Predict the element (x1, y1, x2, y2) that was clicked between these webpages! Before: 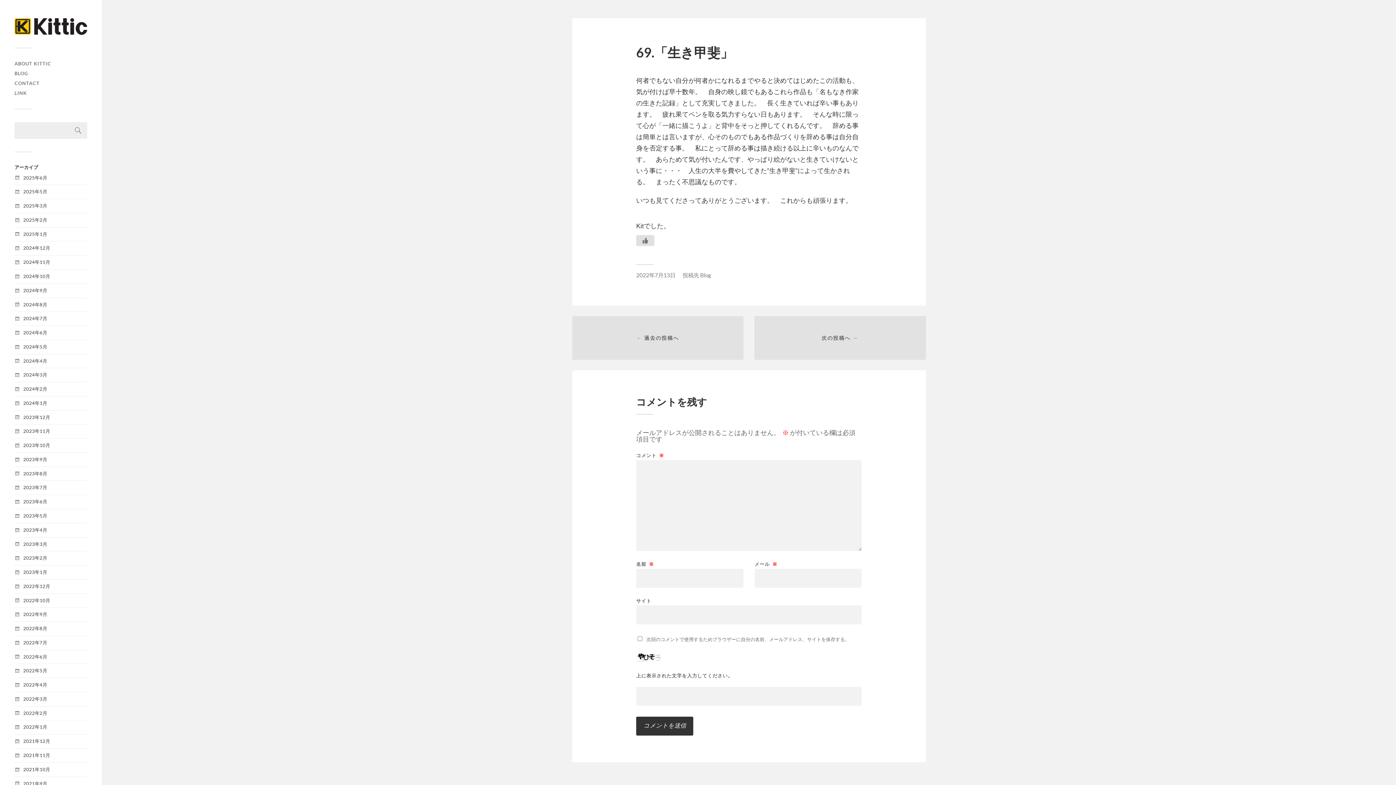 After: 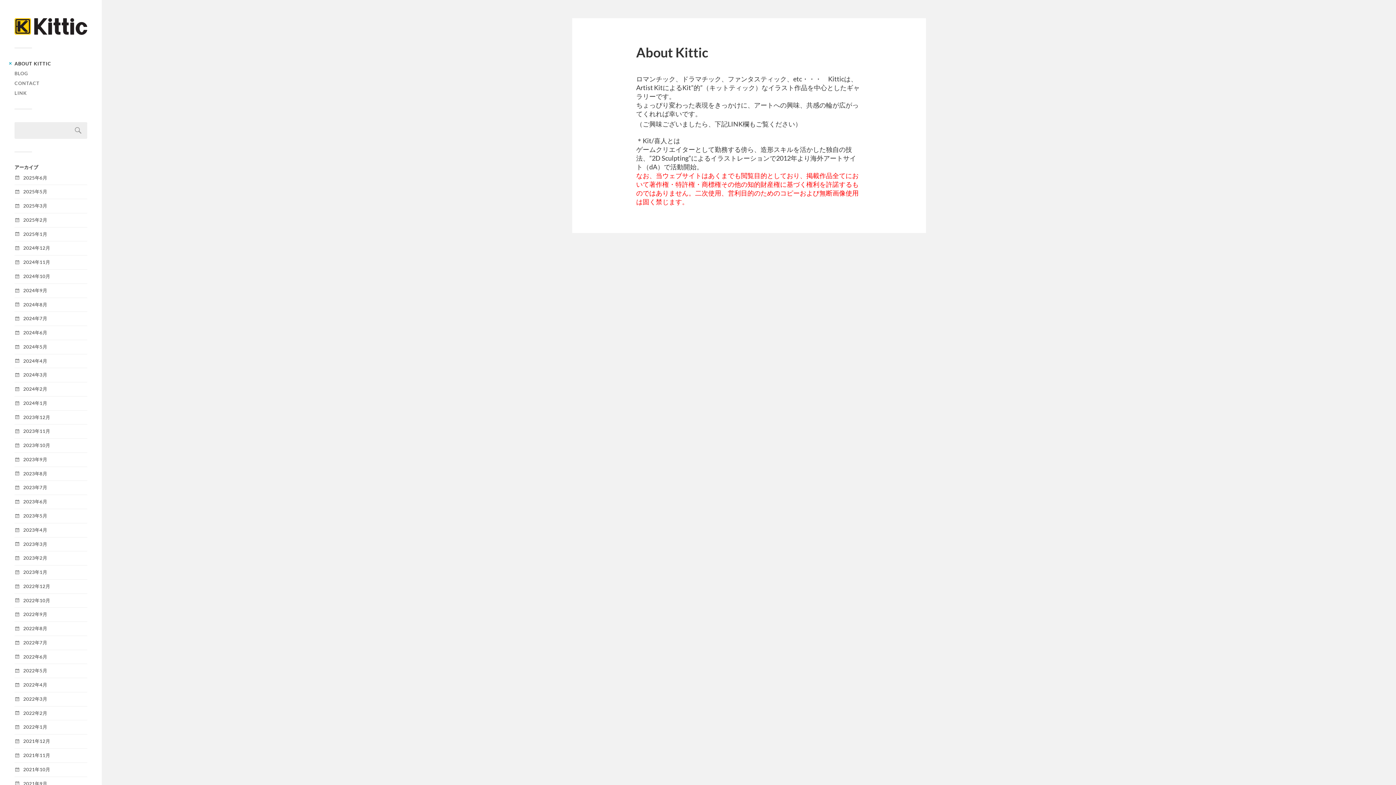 Action: label: ABOUT KITTIC bbox: (14, 60, 51, 66)